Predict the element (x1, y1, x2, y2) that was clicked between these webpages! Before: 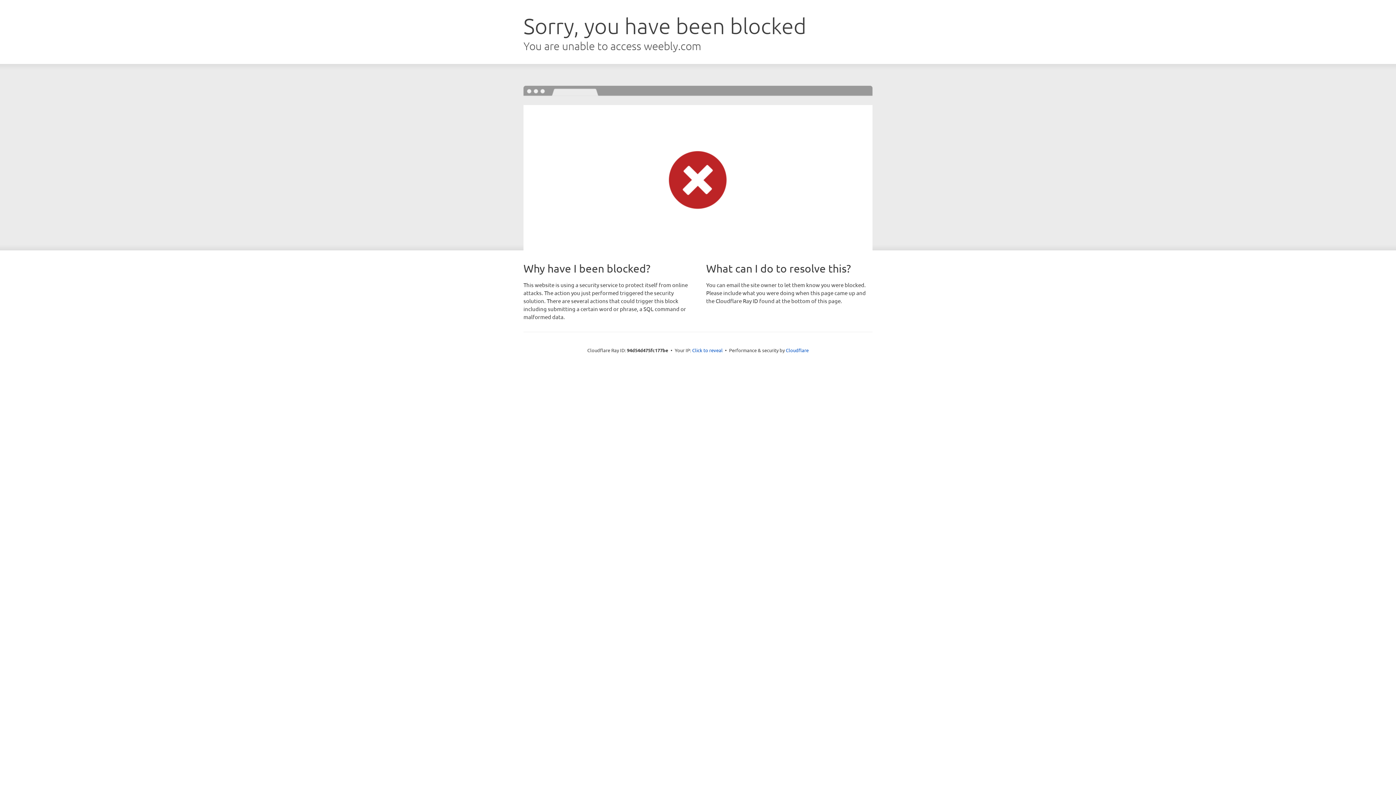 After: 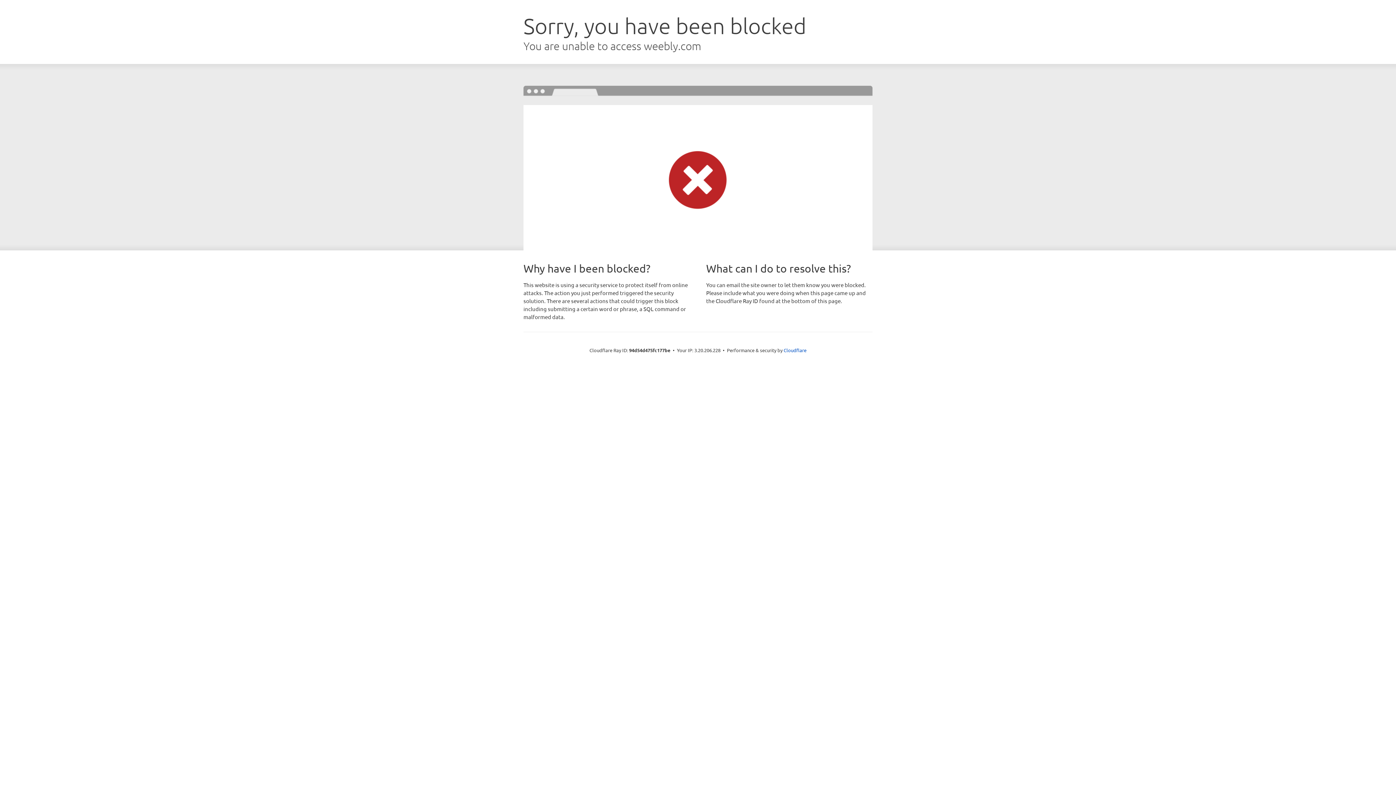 Action: bbox: (692, 346, 722, 353) label: Click to reveal